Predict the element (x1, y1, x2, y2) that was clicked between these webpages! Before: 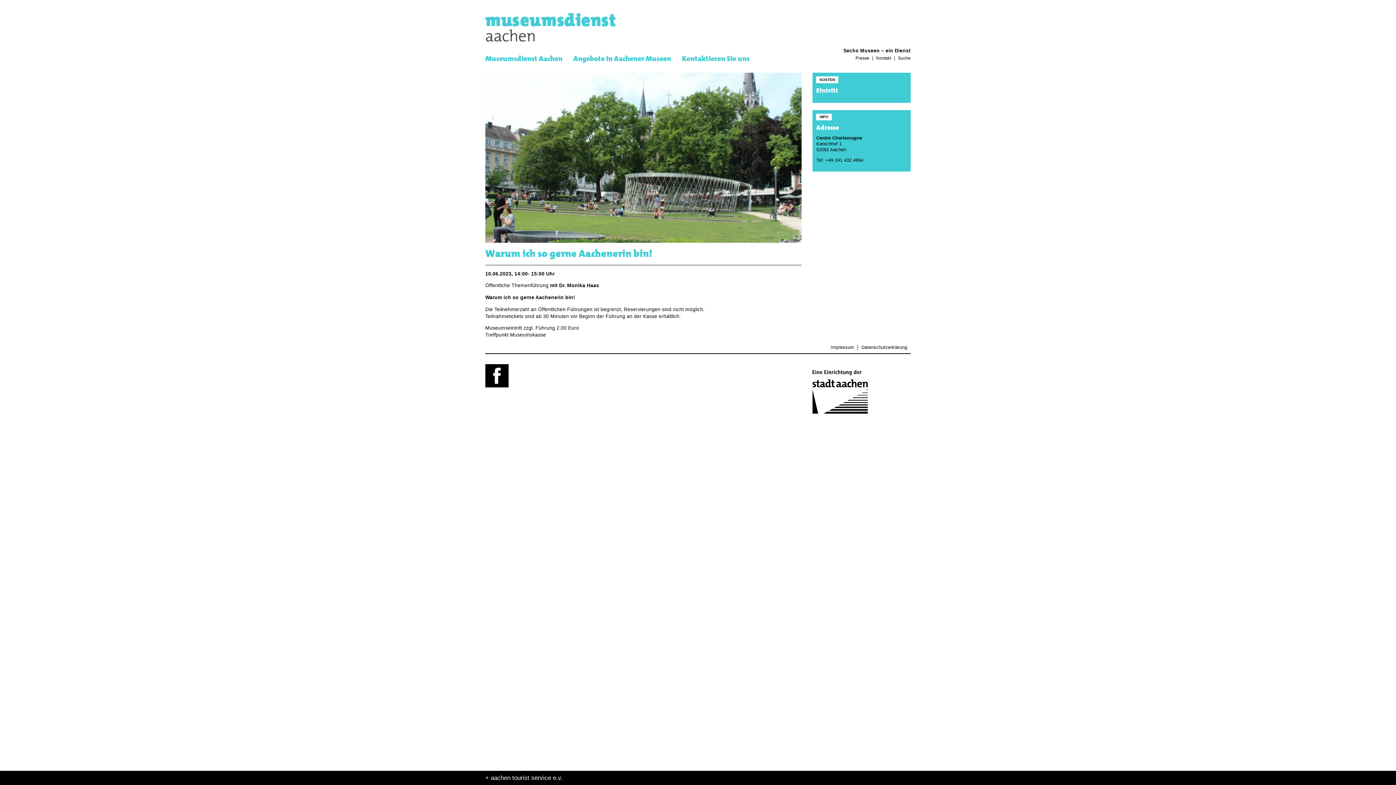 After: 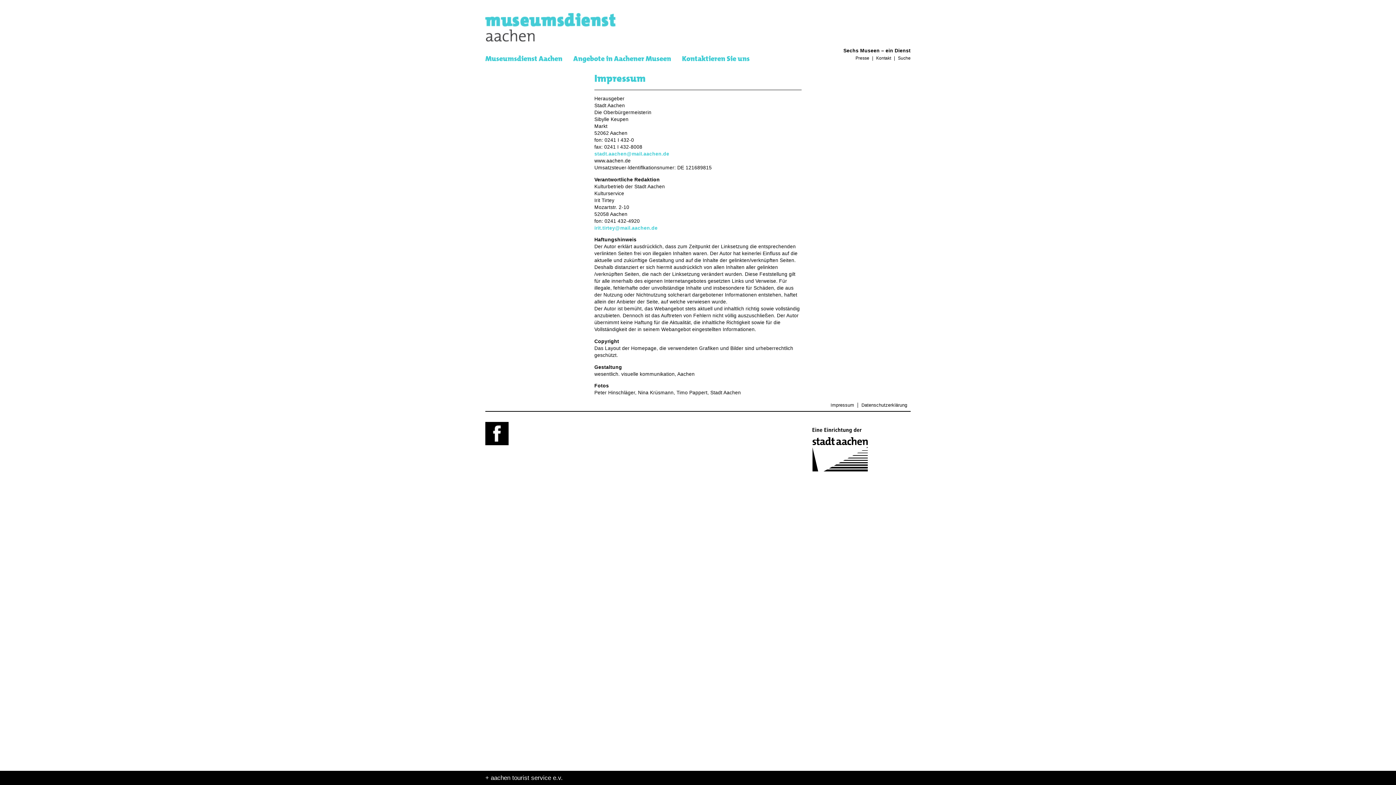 Action: label: Impressum bbox: (827, 344, 854, 350)